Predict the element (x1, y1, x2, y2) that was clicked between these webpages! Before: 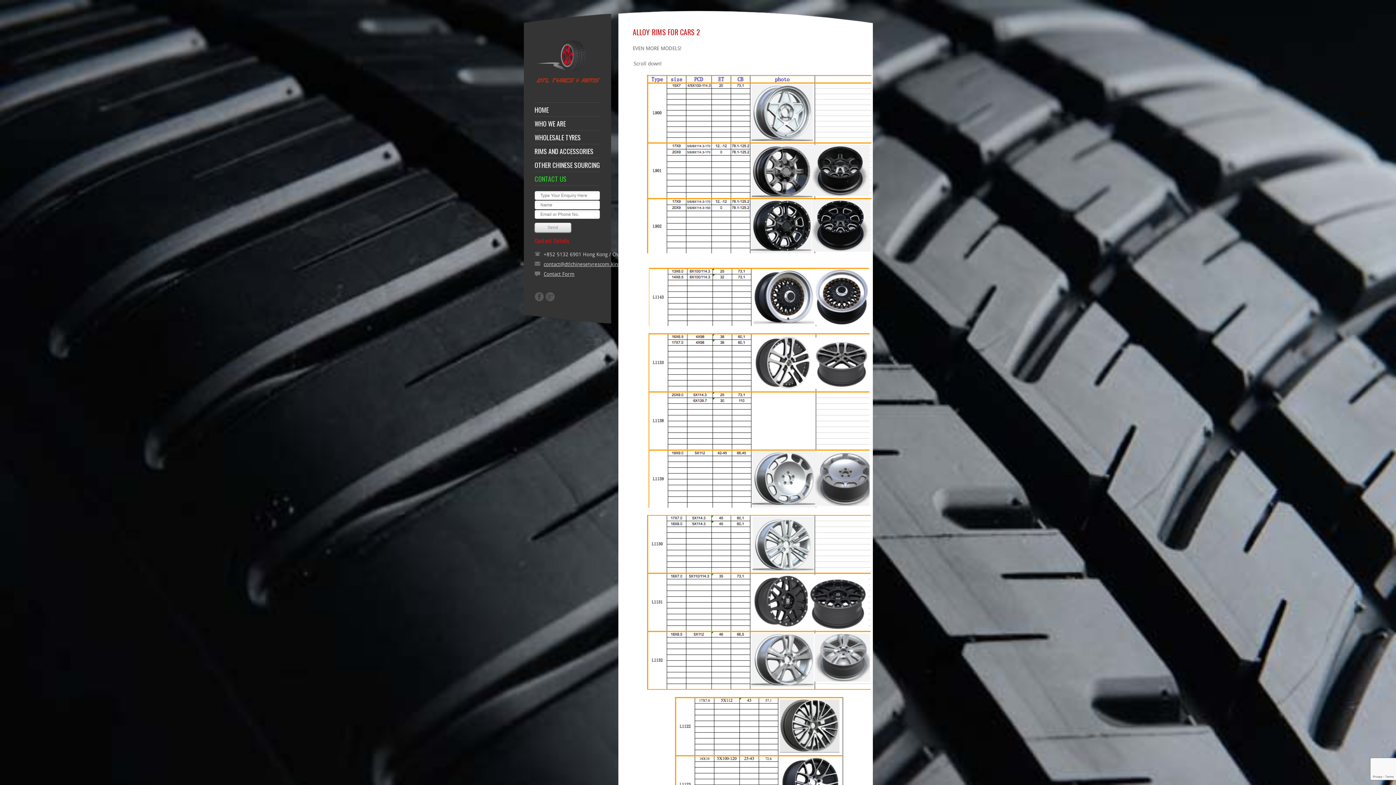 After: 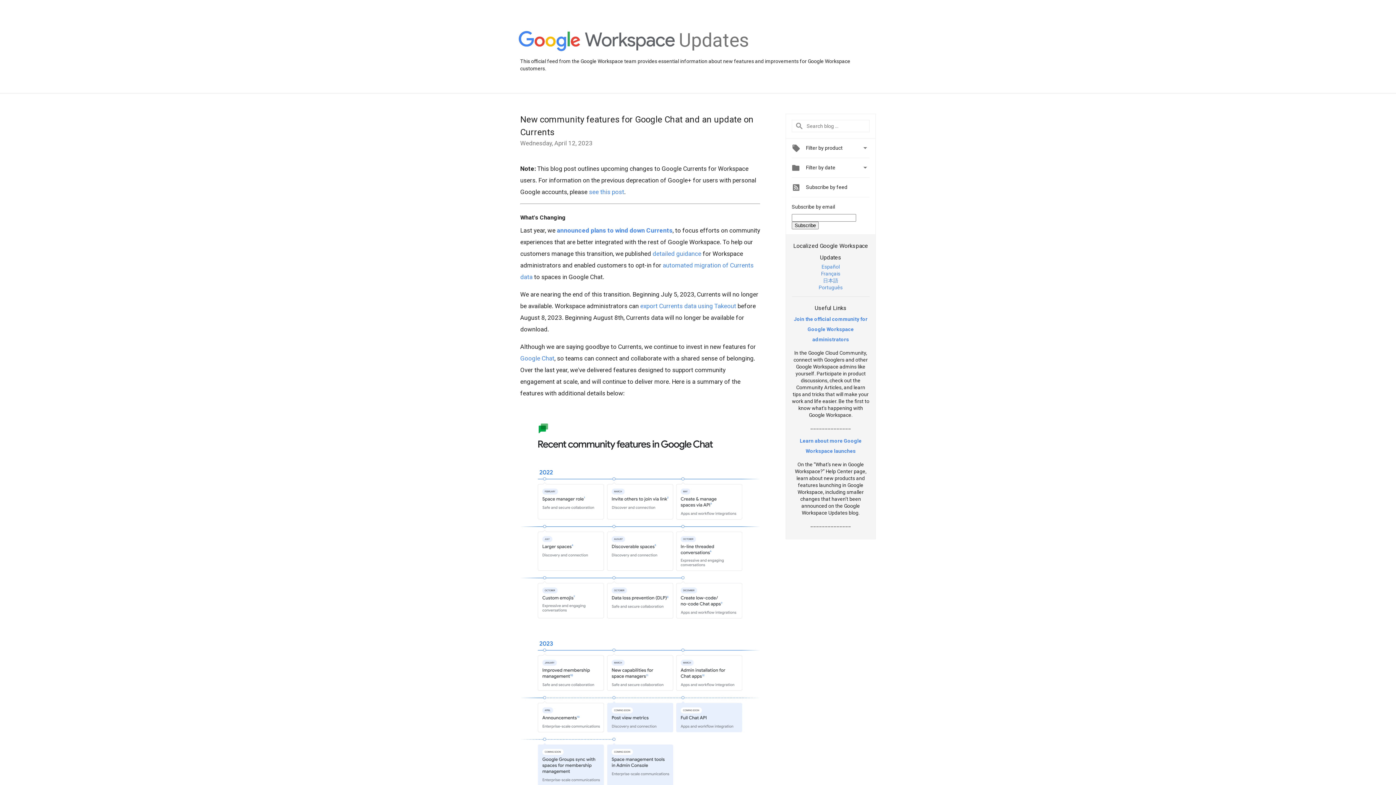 Action: bbox: (545, 292, 554, 301)